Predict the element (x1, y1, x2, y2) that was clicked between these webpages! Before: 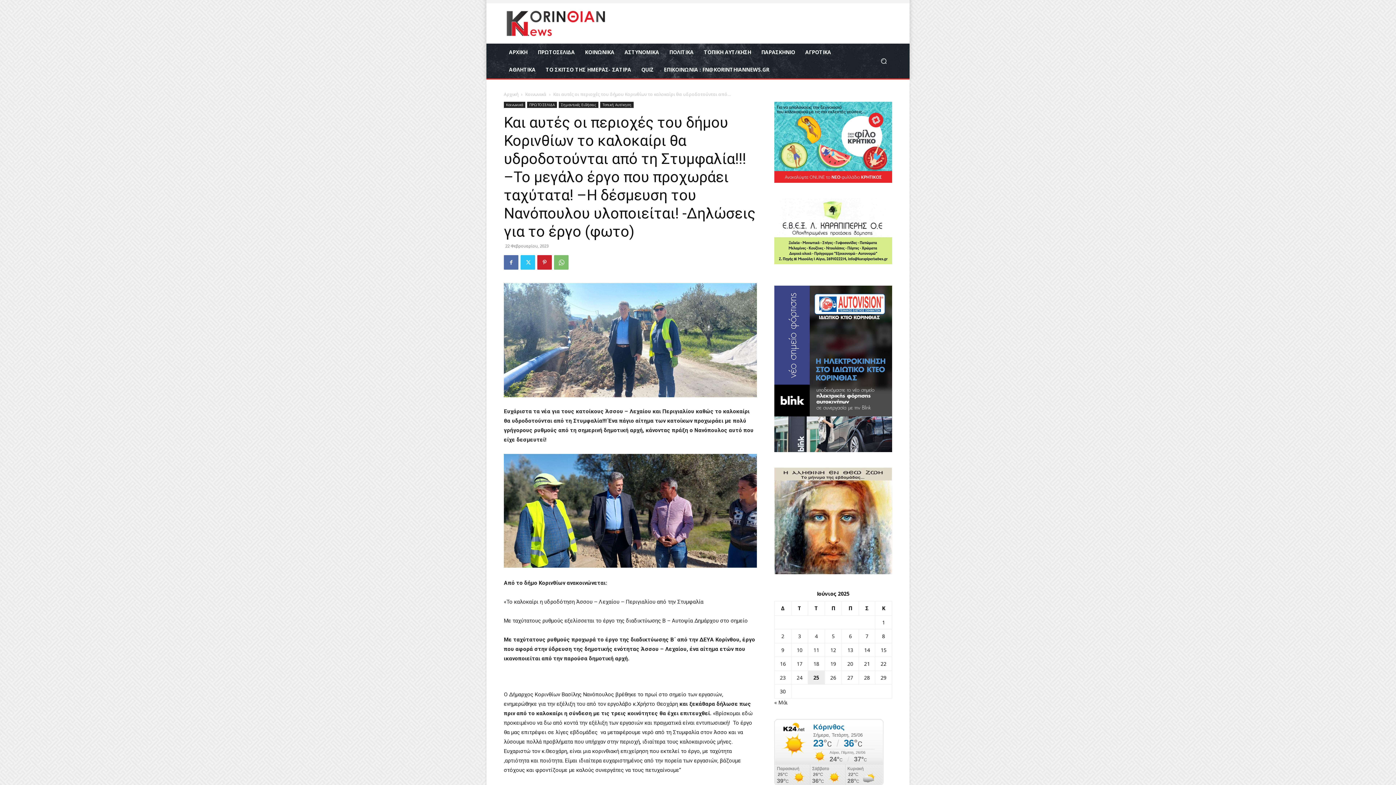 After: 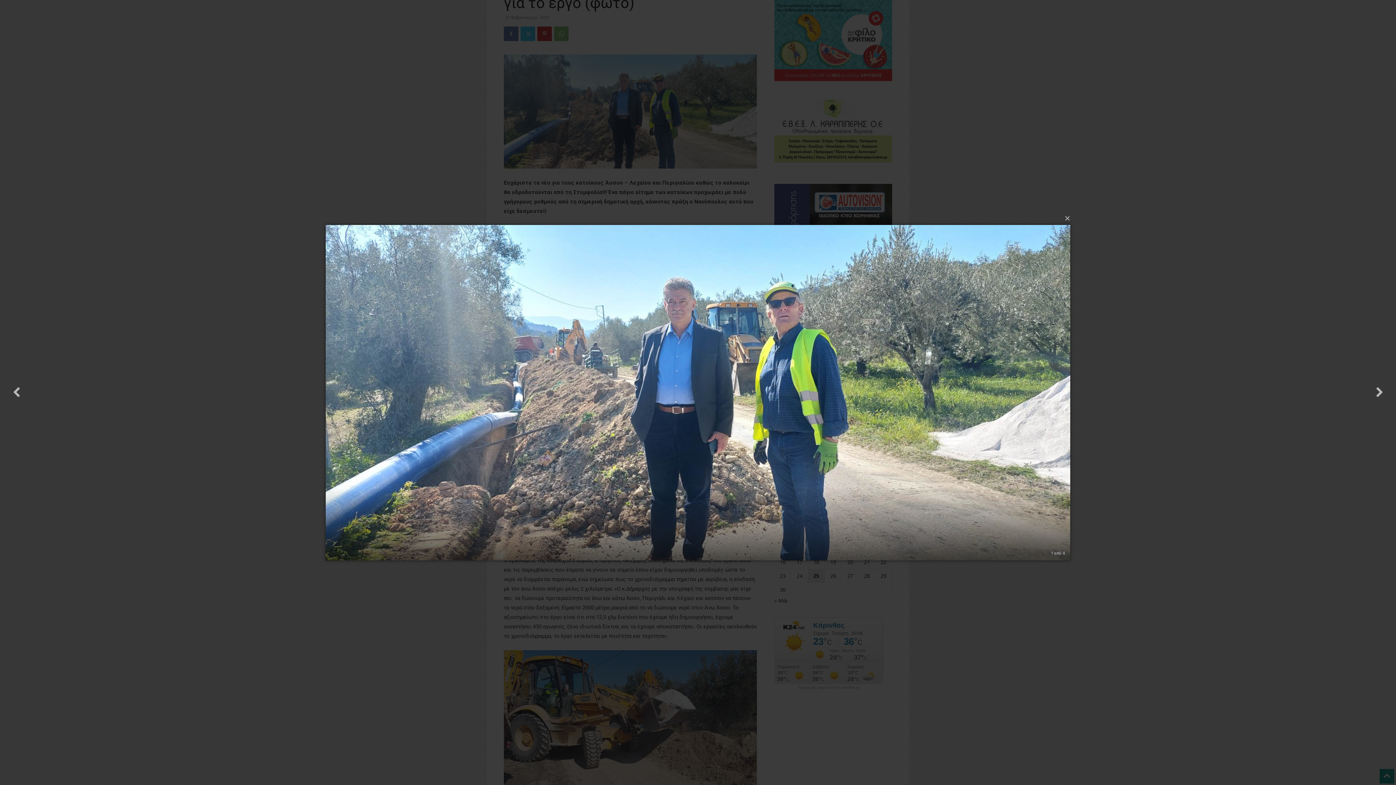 Action: bbox: (504, 283, 757, 397)